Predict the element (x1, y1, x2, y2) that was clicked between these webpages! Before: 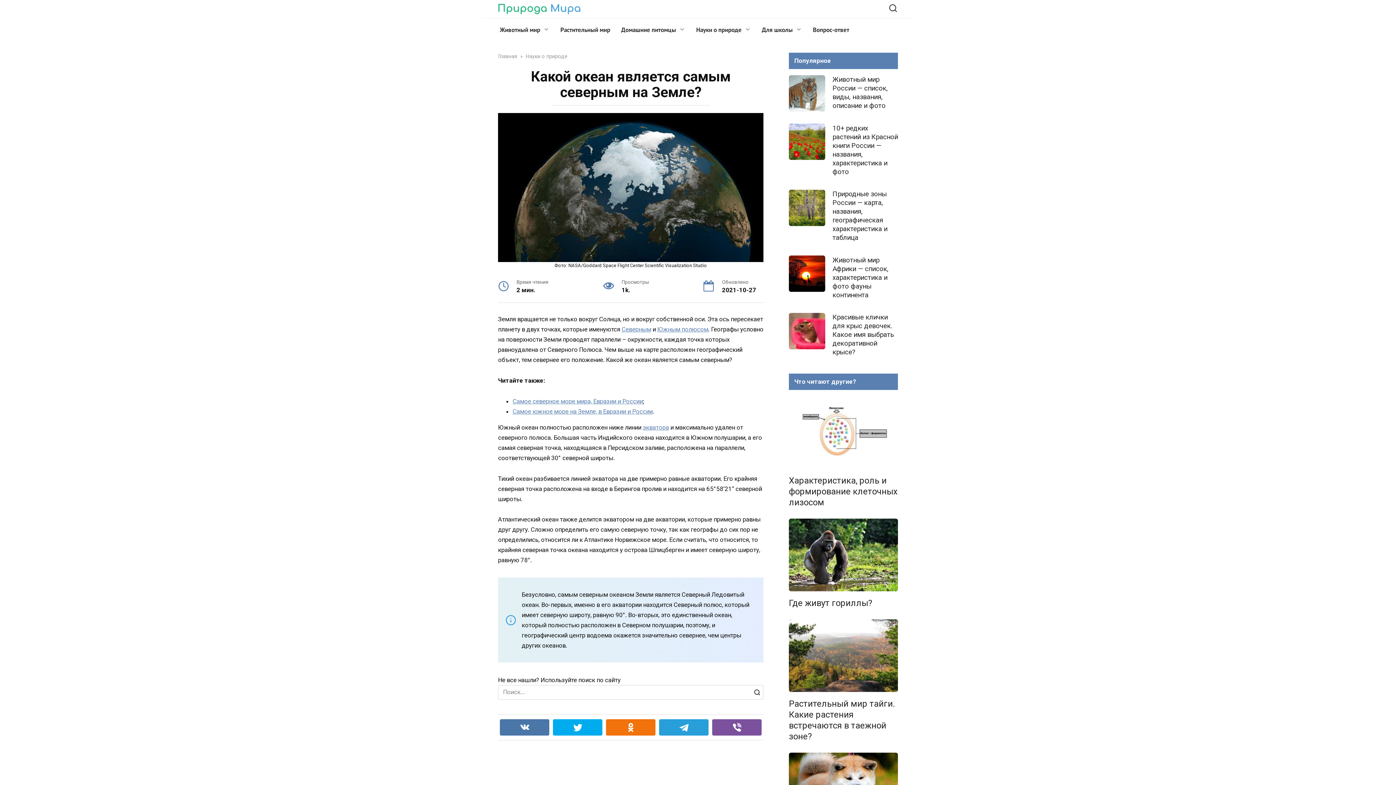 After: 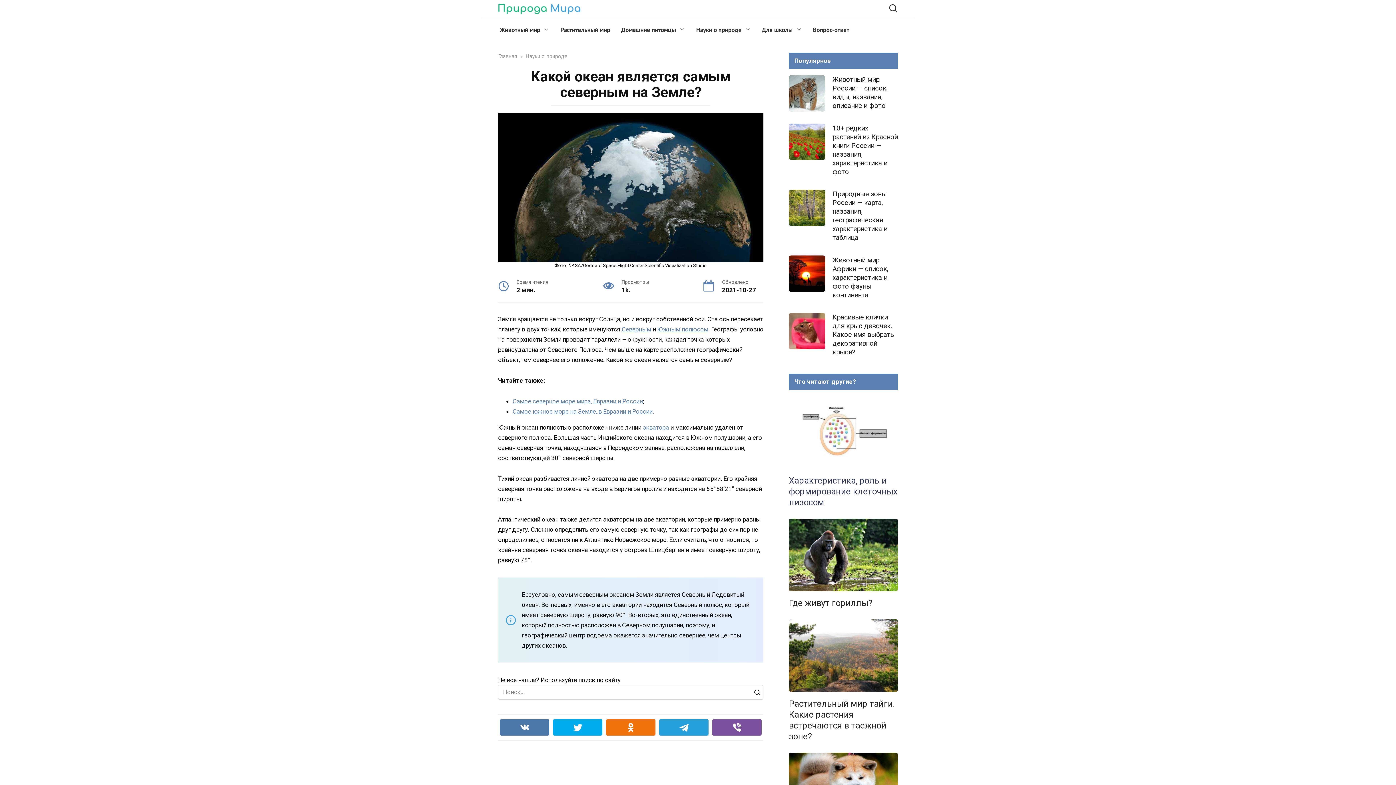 Action: label: Характеристика, роль и формирование клеточных лизосом bbox: (789, 474, 897, 508)